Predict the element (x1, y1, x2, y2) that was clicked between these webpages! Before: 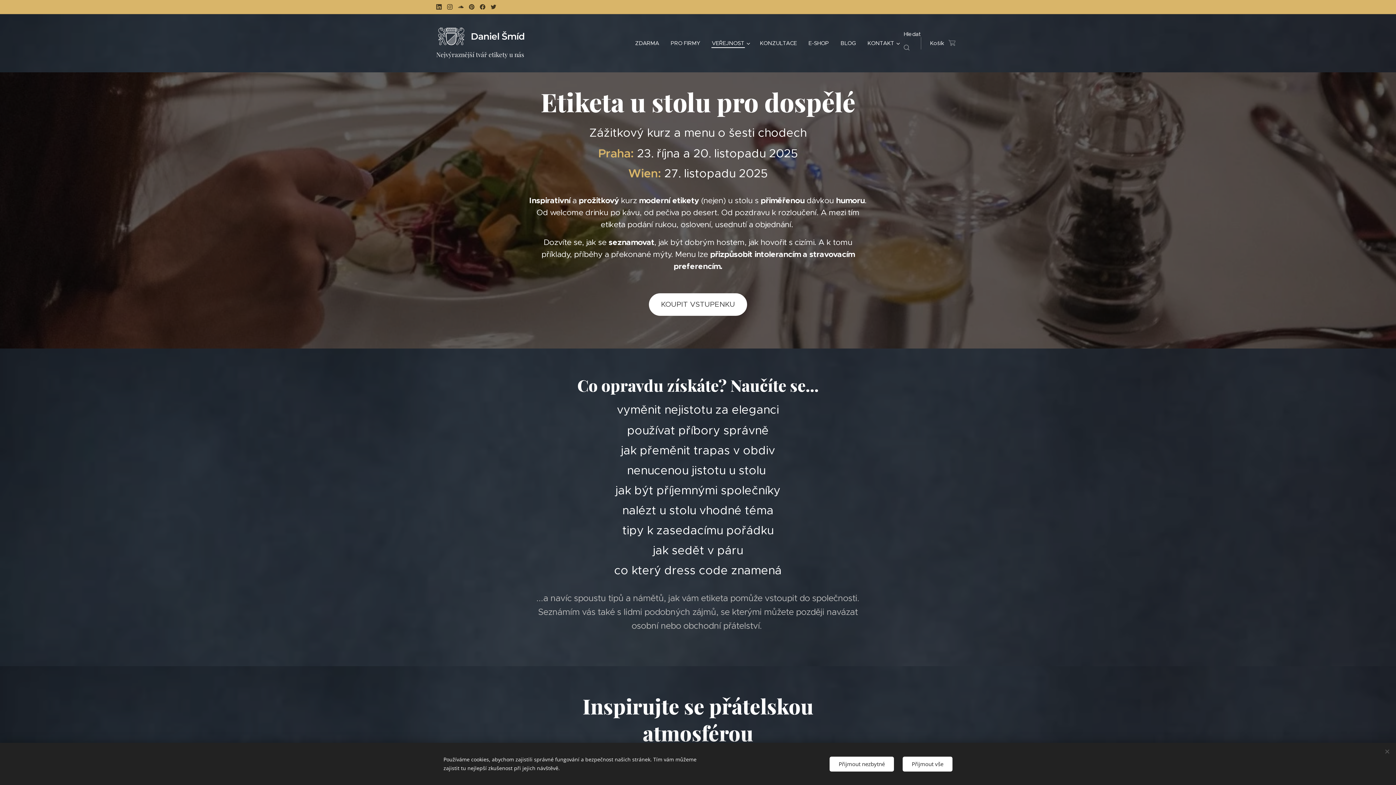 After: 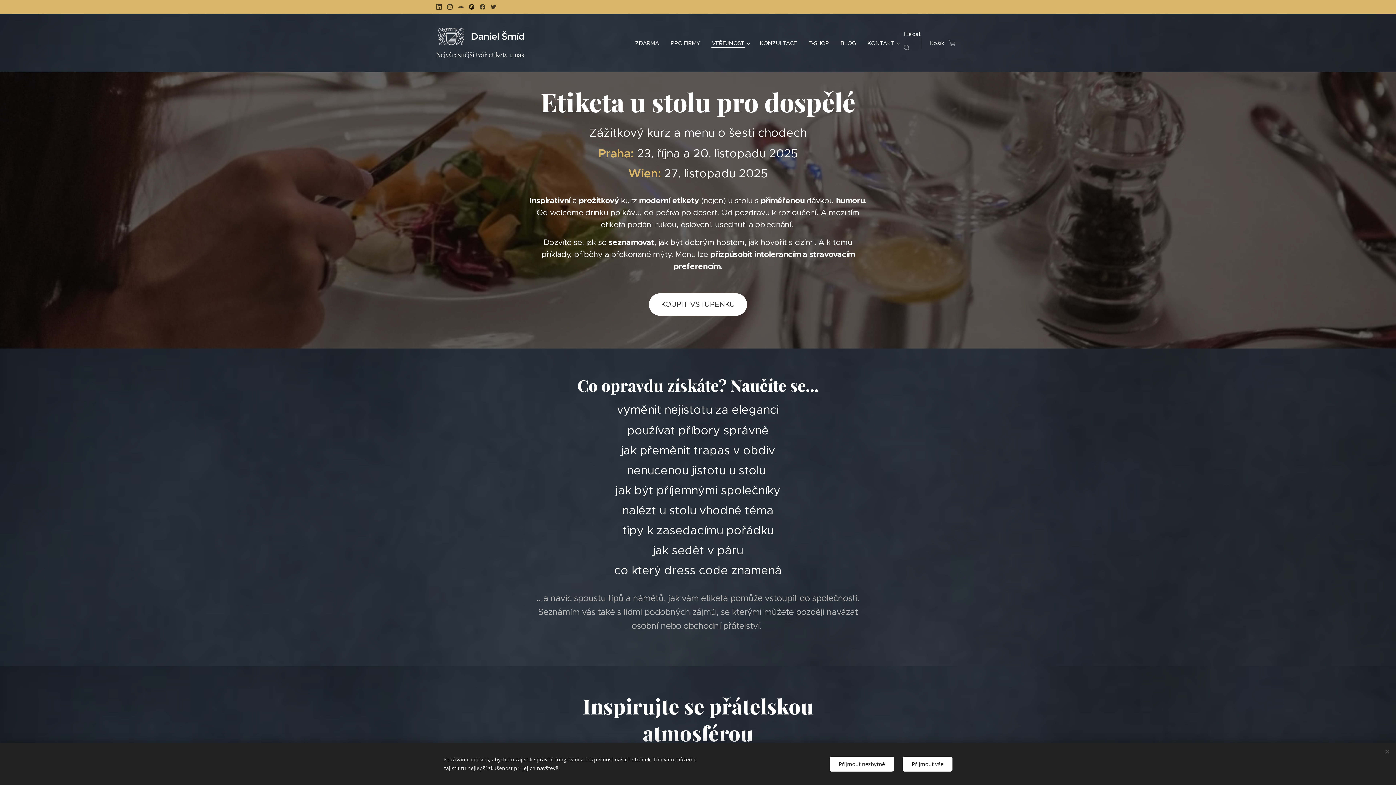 Action: bbox: (467, 0, 476, 13)